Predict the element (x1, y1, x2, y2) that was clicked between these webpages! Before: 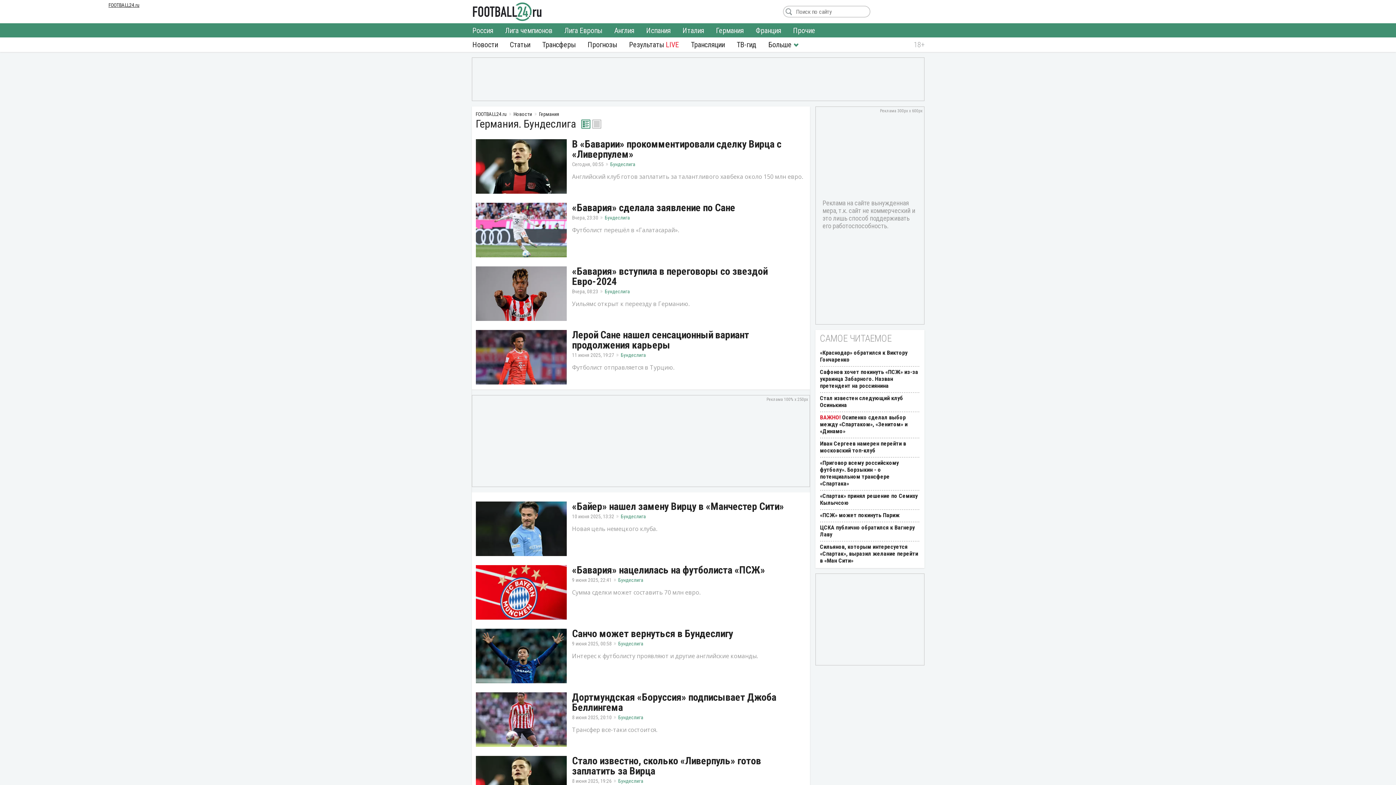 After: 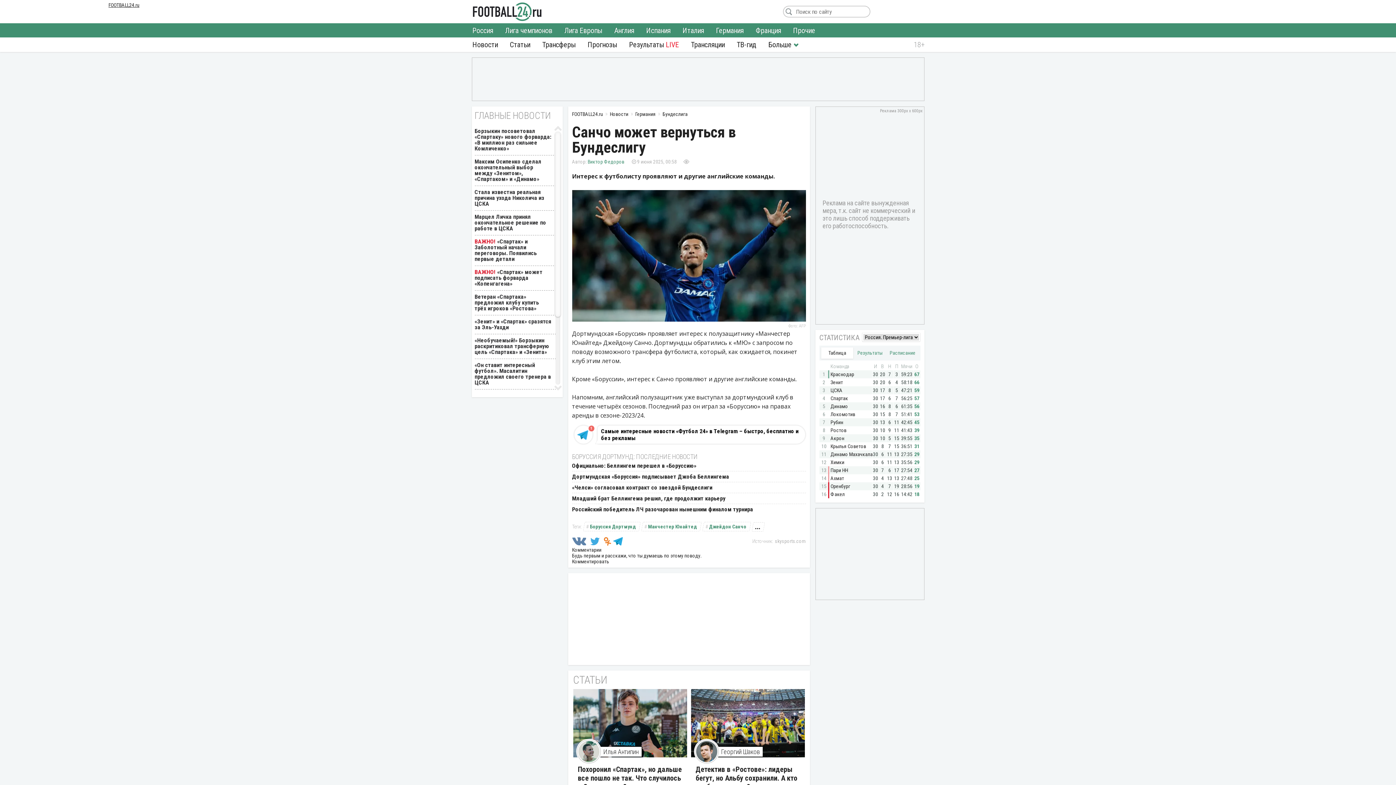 Action: bbox: (475, 678, 566, 684)